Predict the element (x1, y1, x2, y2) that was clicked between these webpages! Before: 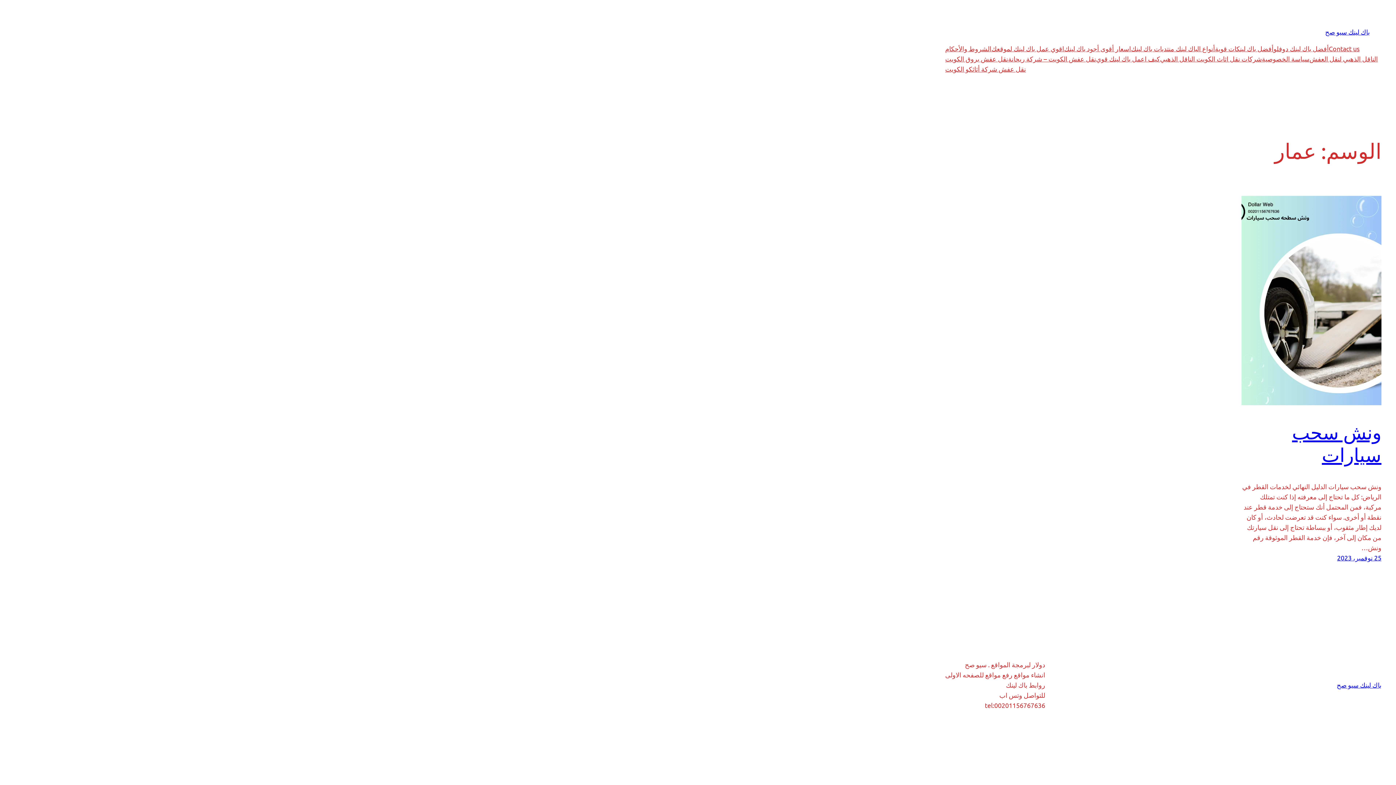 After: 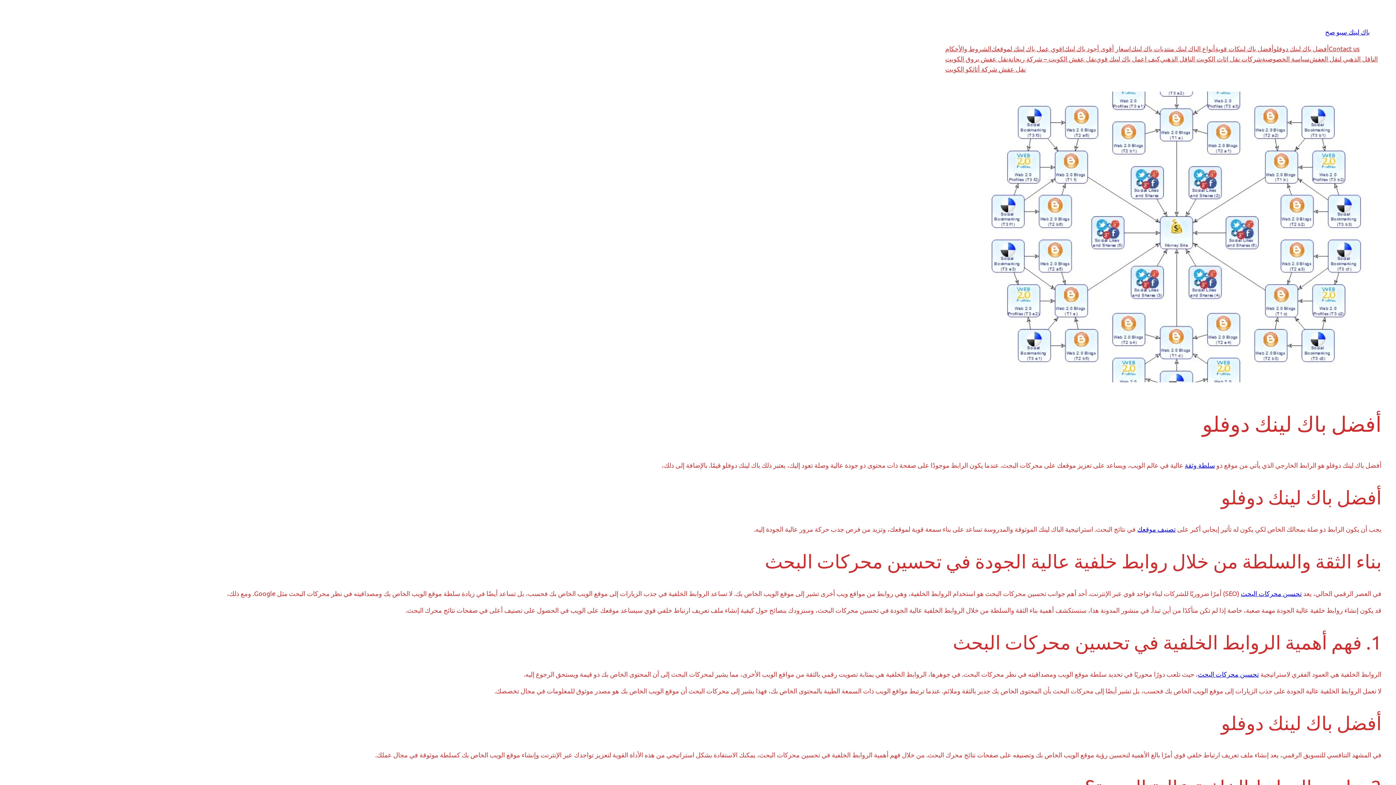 Action: bbox: (1273, 43, 1329, 53) label: أفضل باك لينك دوفلو